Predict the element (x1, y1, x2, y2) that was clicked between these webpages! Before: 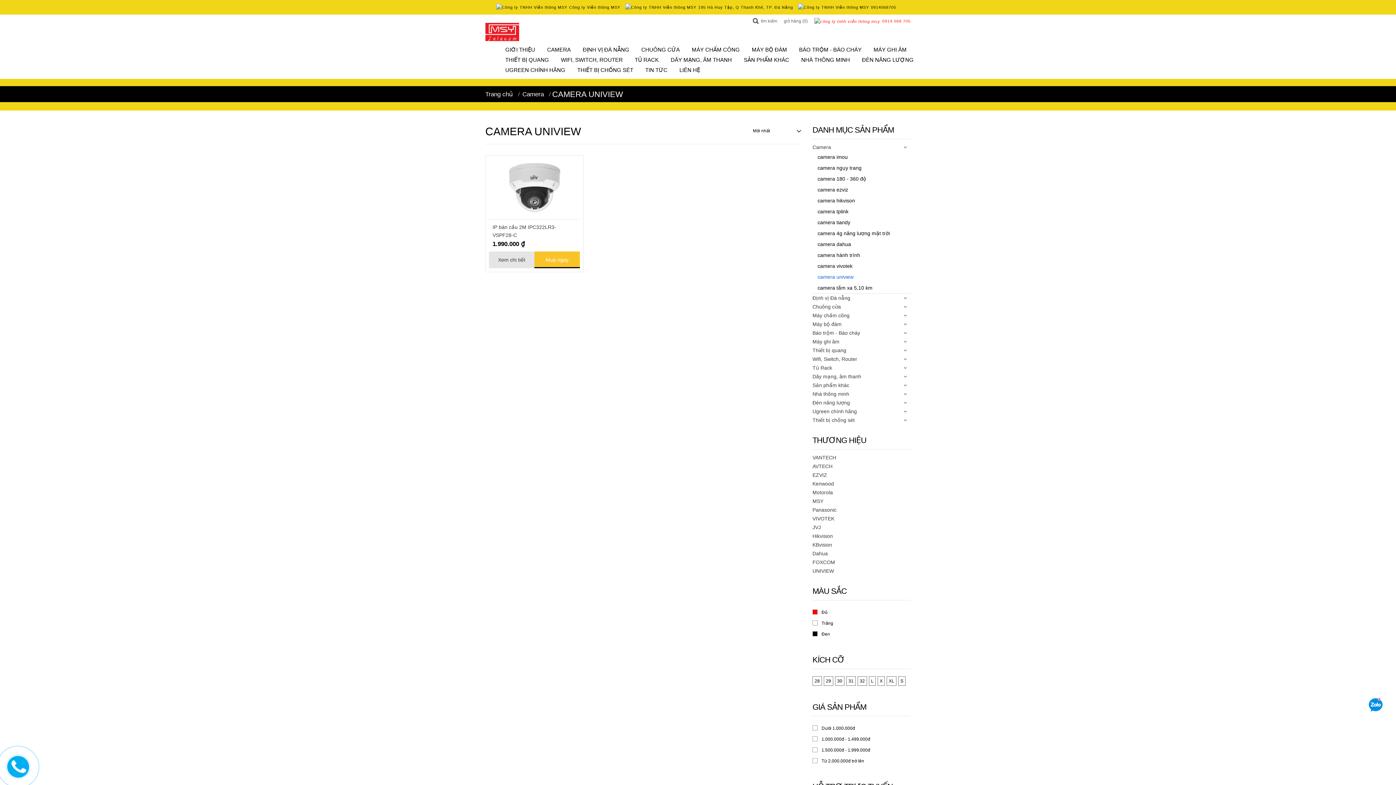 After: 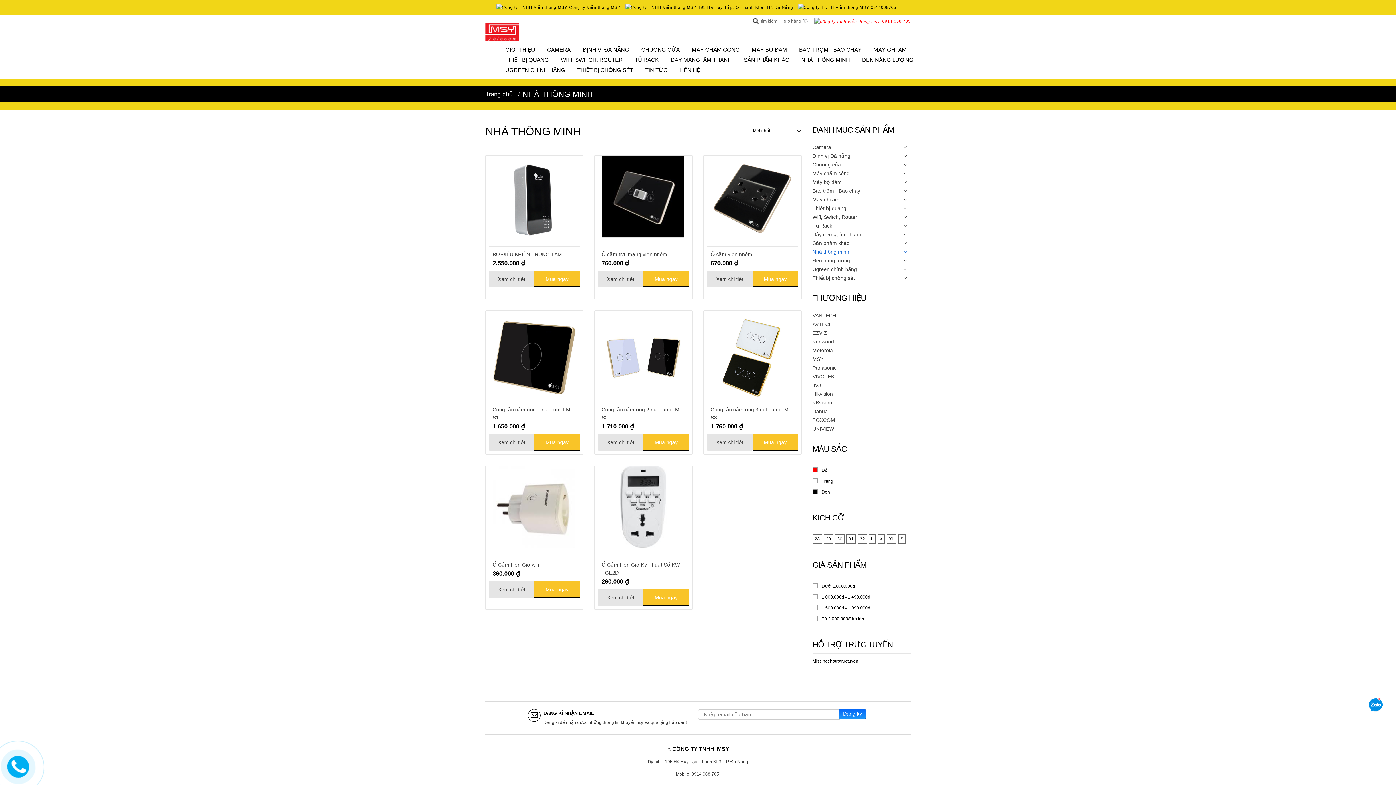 Action: bbox: (812, 389, 910, 398) label: Nhà thông minh